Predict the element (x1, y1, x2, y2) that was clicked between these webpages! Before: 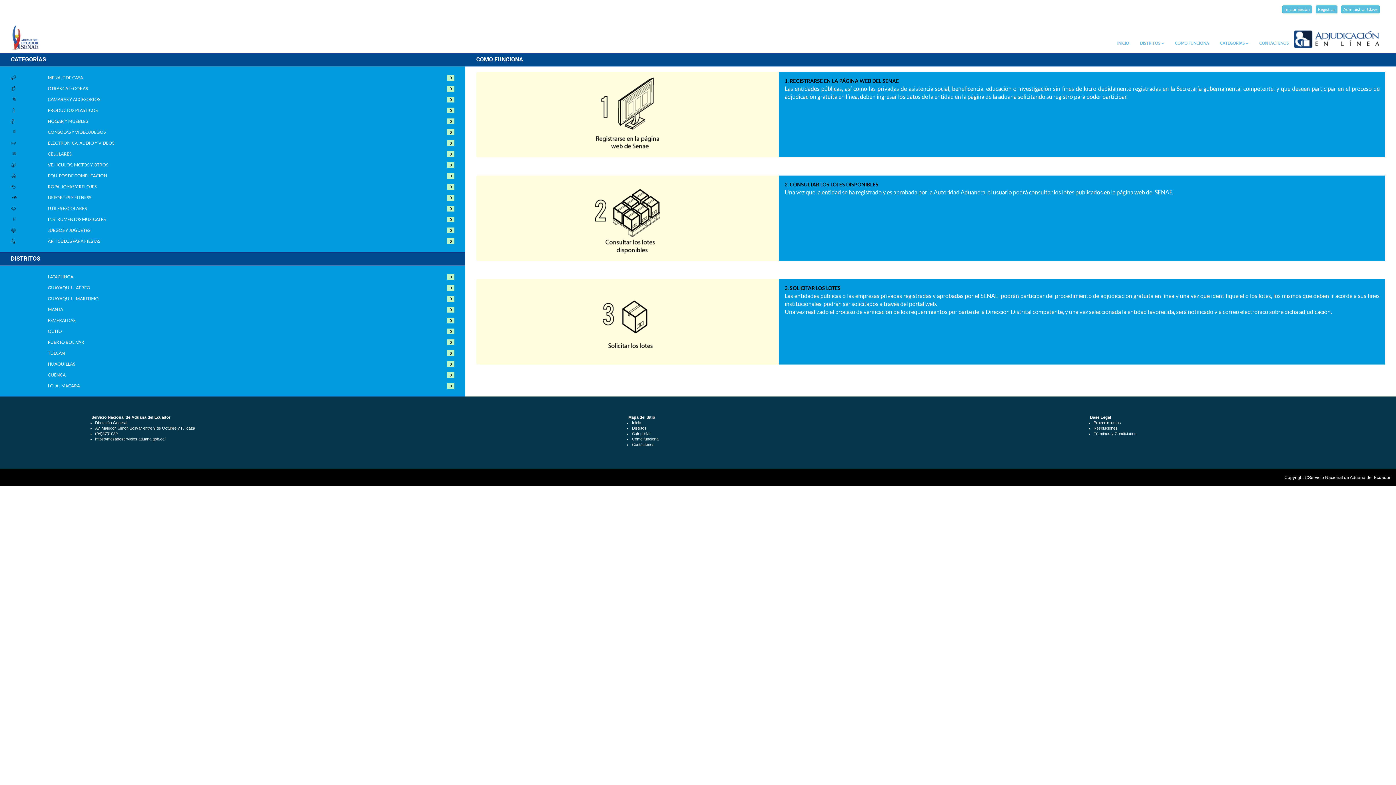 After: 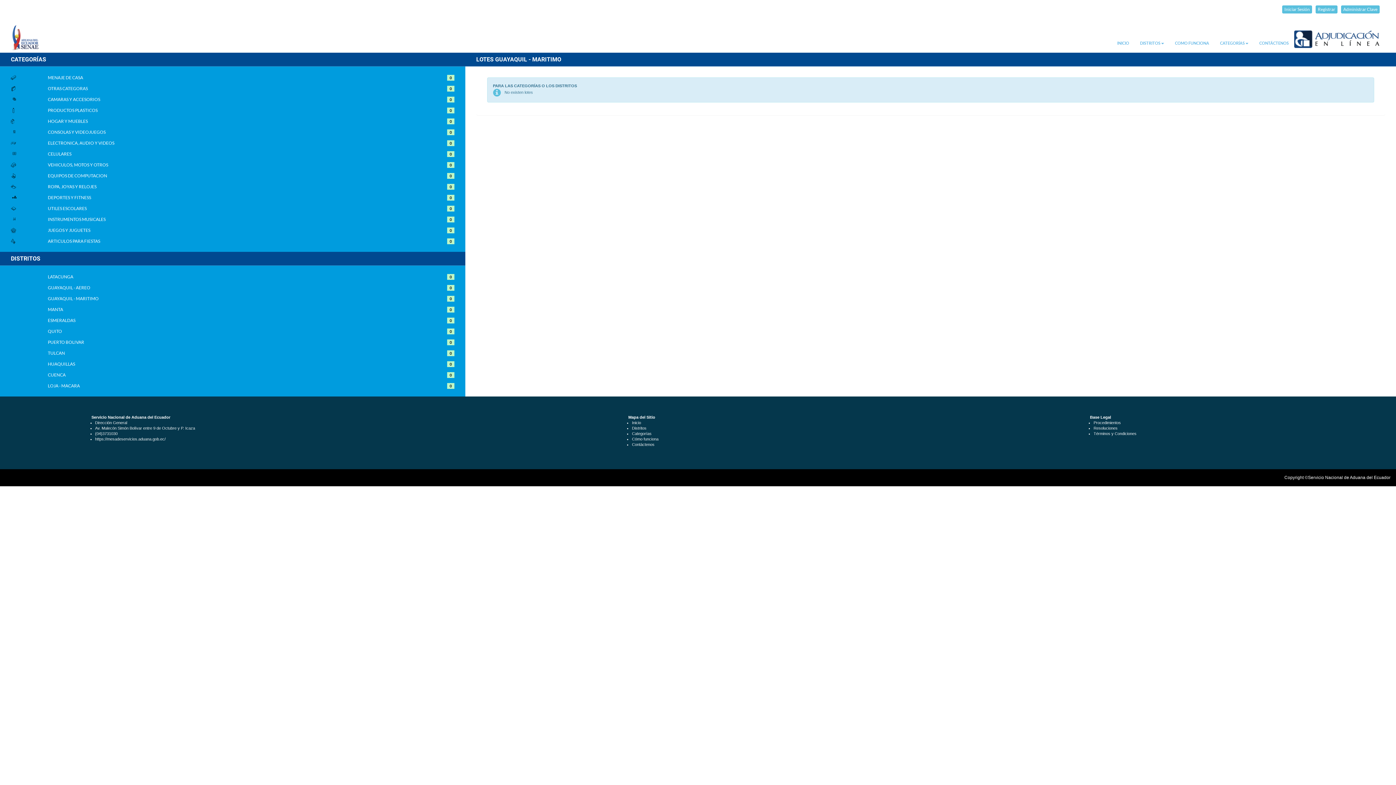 Action: label: 0 bbox: (447, 296, 454, 300)